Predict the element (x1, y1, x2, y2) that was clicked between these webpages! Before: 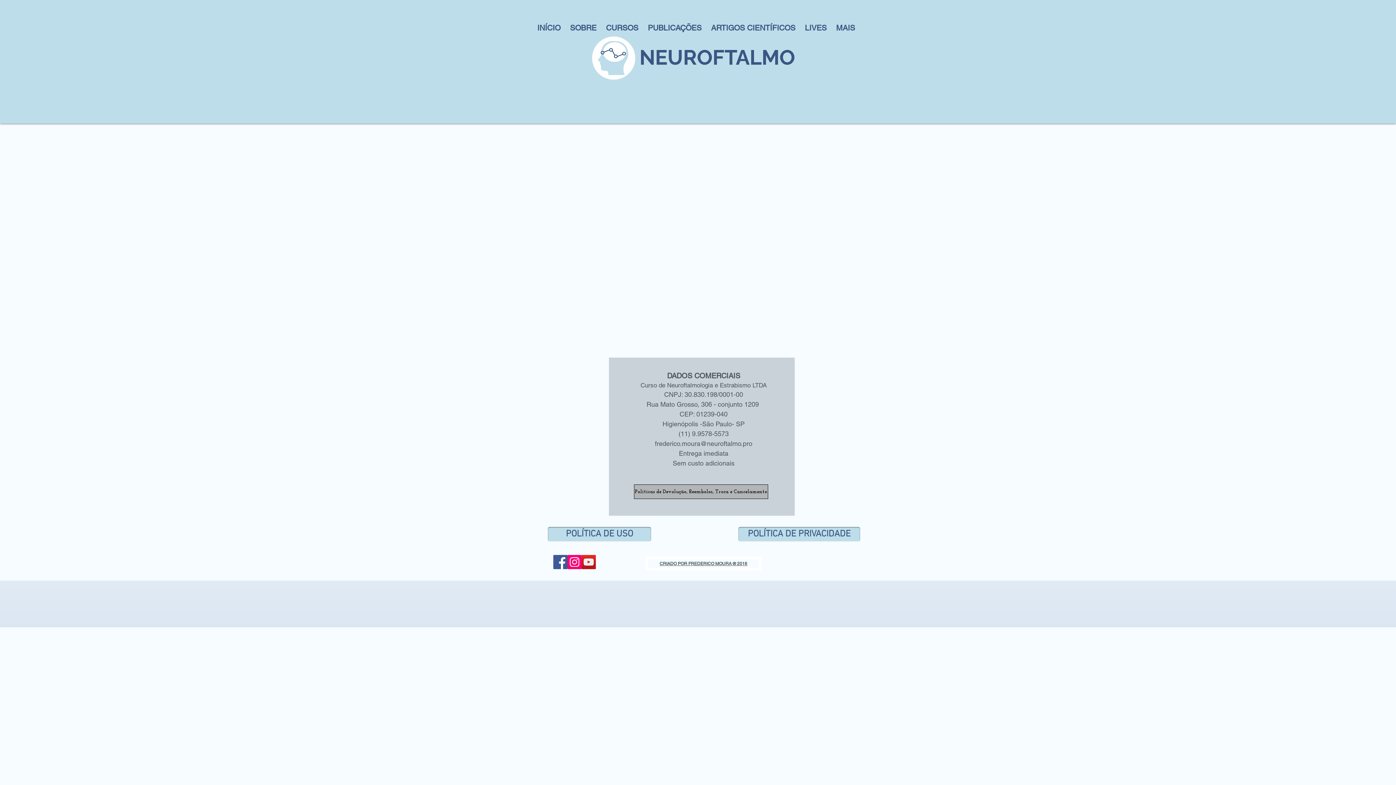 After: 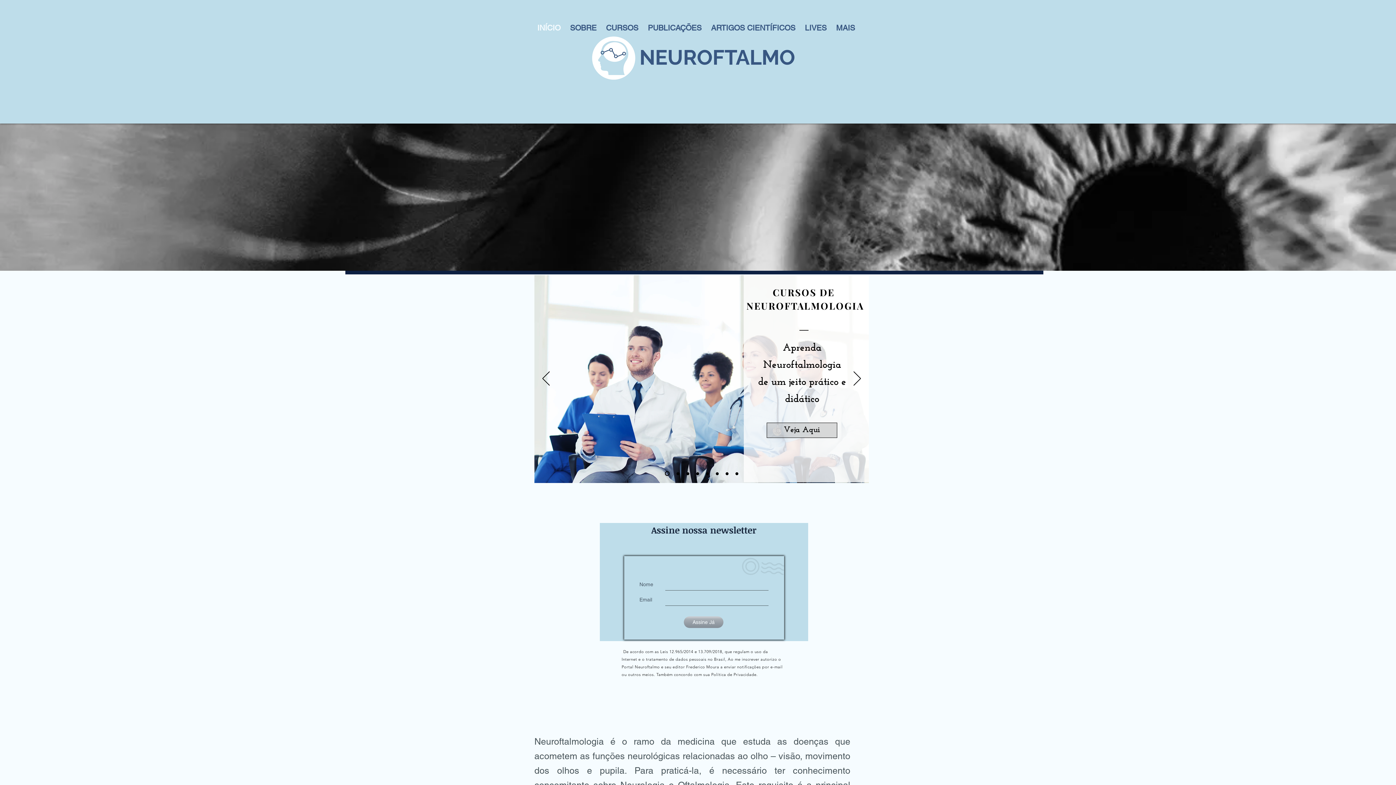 Action: bbox: (590, 35, 637, 81)